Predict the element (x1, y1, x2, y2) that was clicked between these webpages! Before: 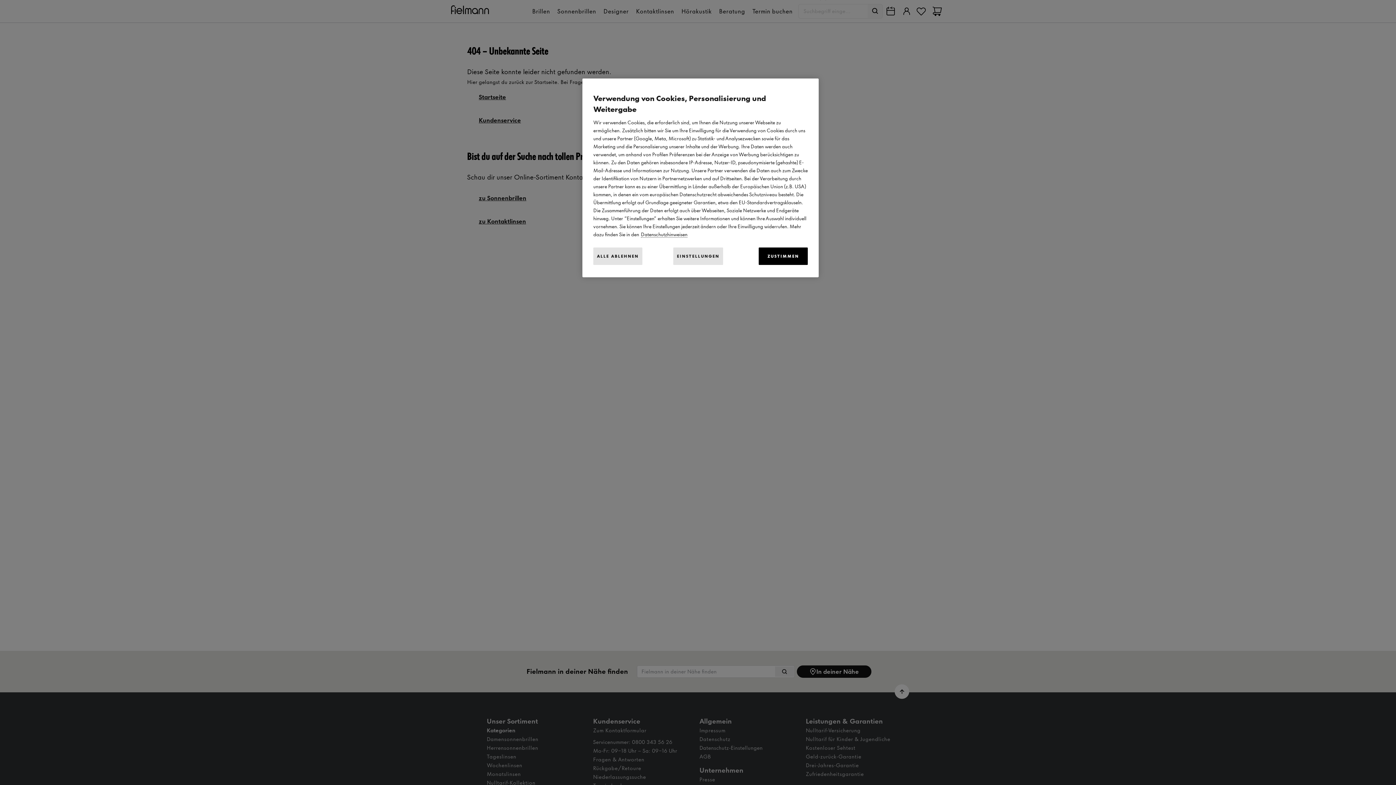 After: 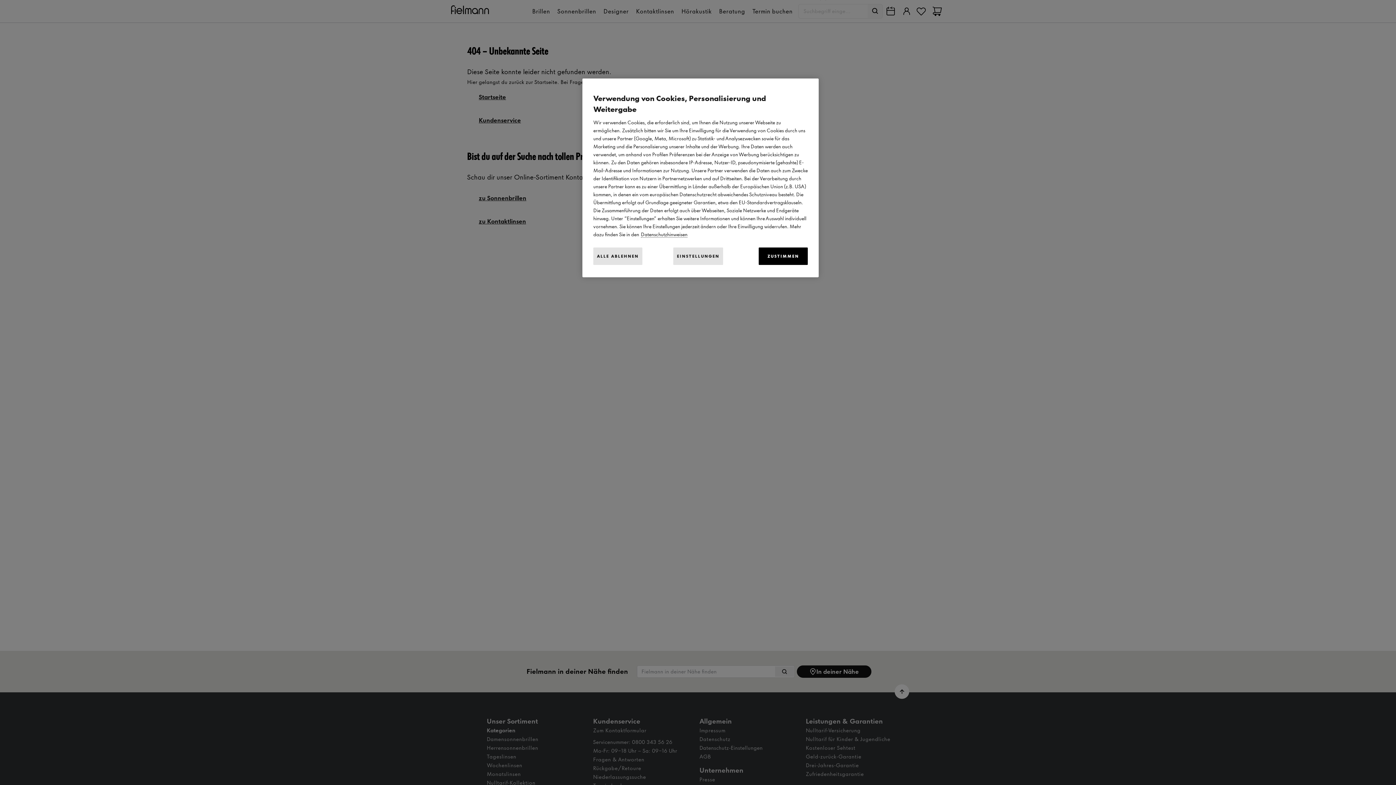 Action: label: Weitere Informationen zum Datenschutz, wird in neuer registerkarte geöffnet bbox: (641, 231, 687, 237)